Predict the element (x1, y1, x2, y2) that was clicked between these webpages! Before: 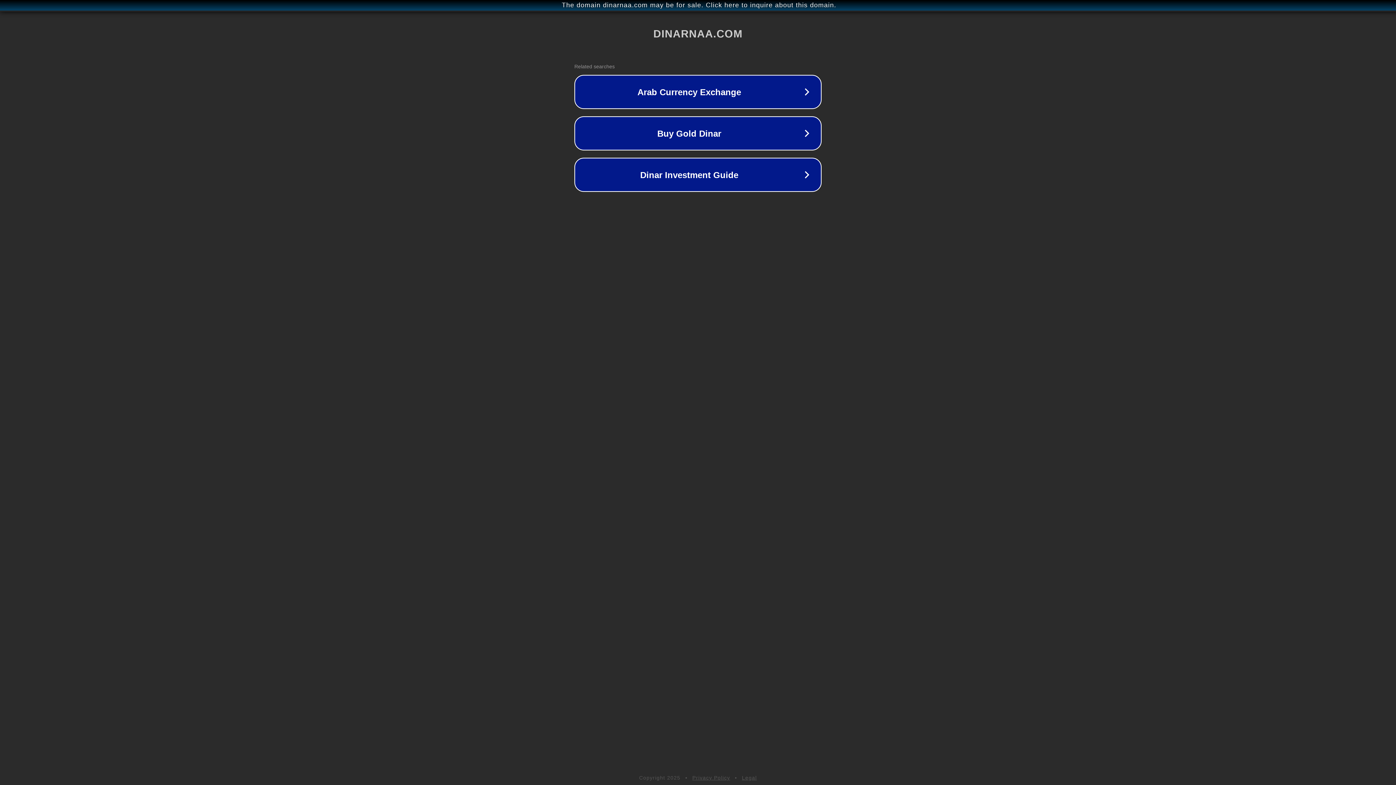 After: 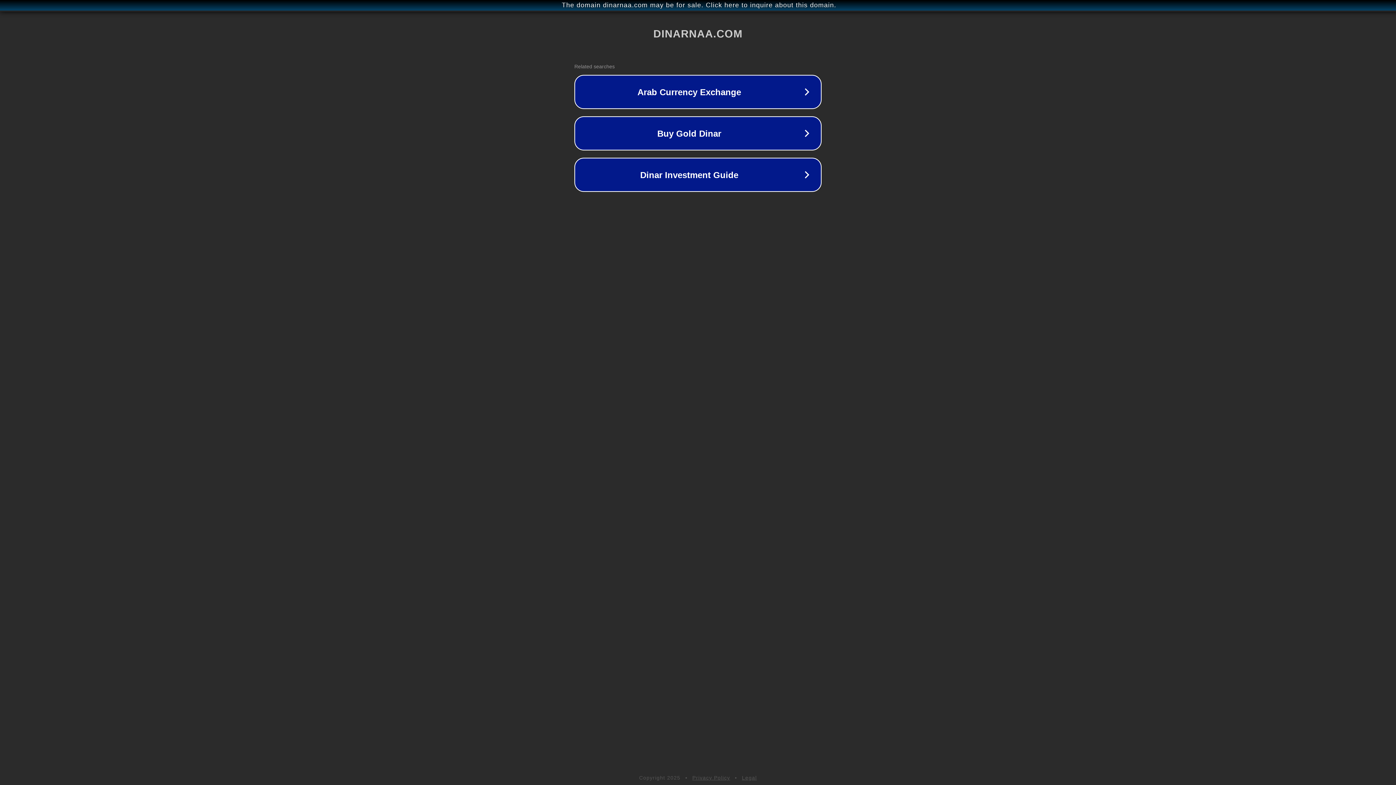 Action: label: Privacy Policy bbox: (692, 775, 730, 781)